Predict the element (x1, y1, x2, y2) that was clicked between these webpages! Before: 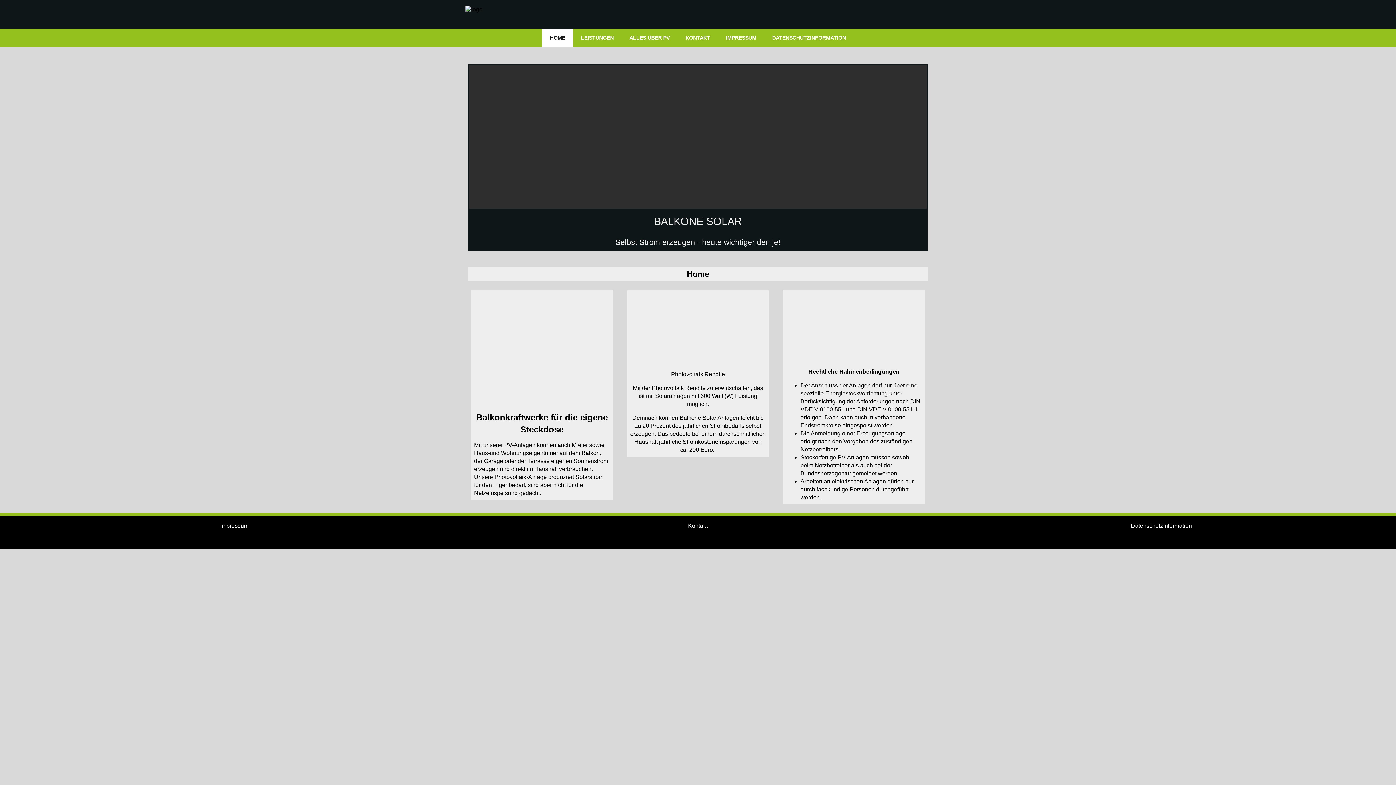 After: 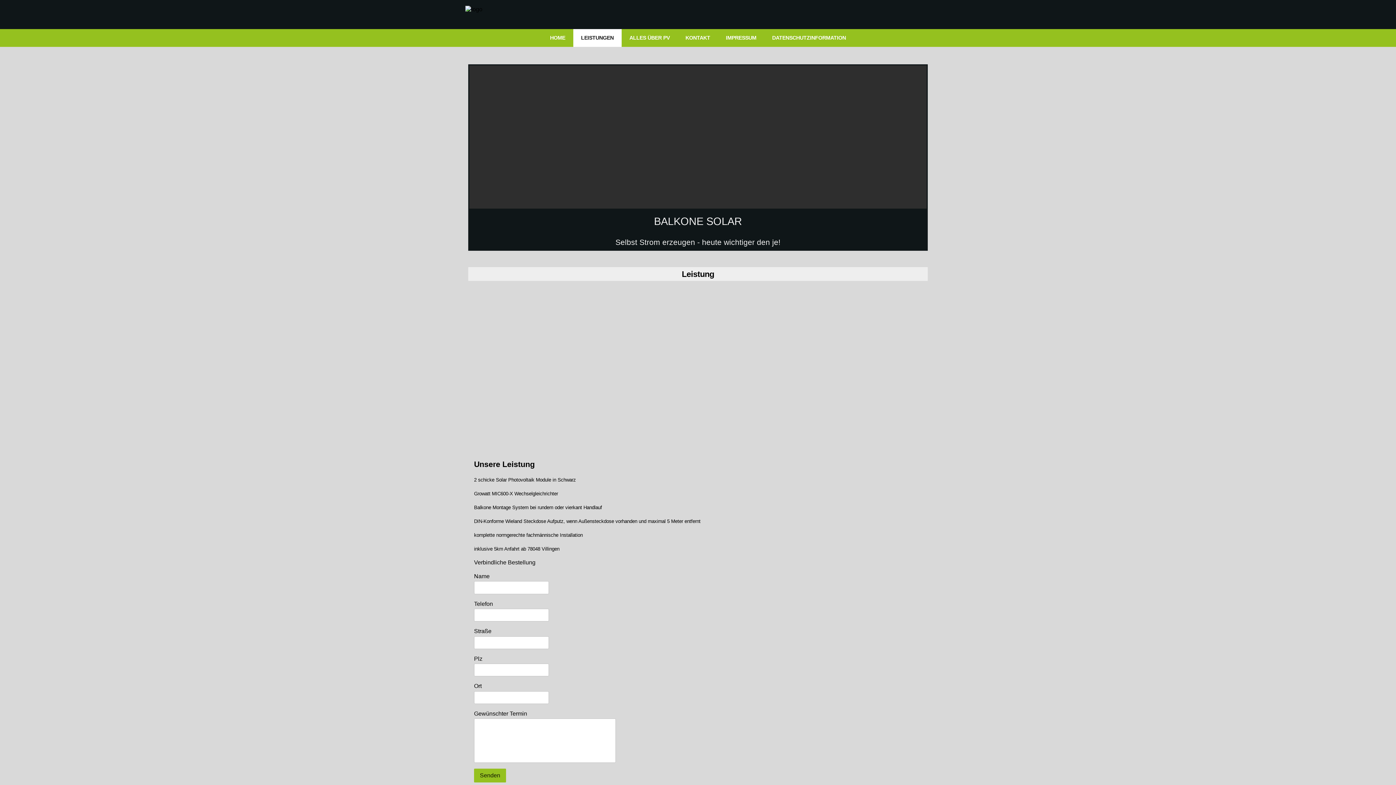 Action: label: LEISTUNGEN bbox: (573, 29, 621, 46)